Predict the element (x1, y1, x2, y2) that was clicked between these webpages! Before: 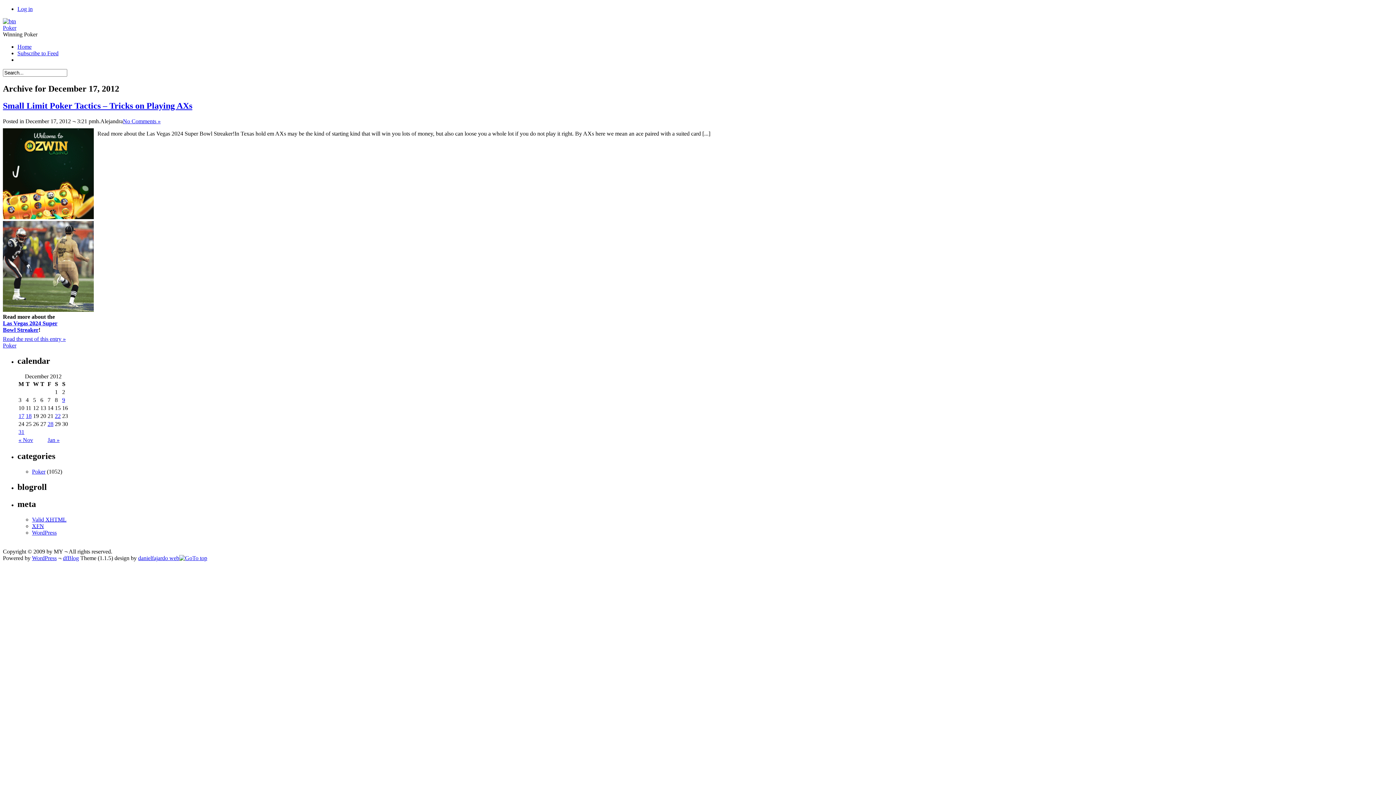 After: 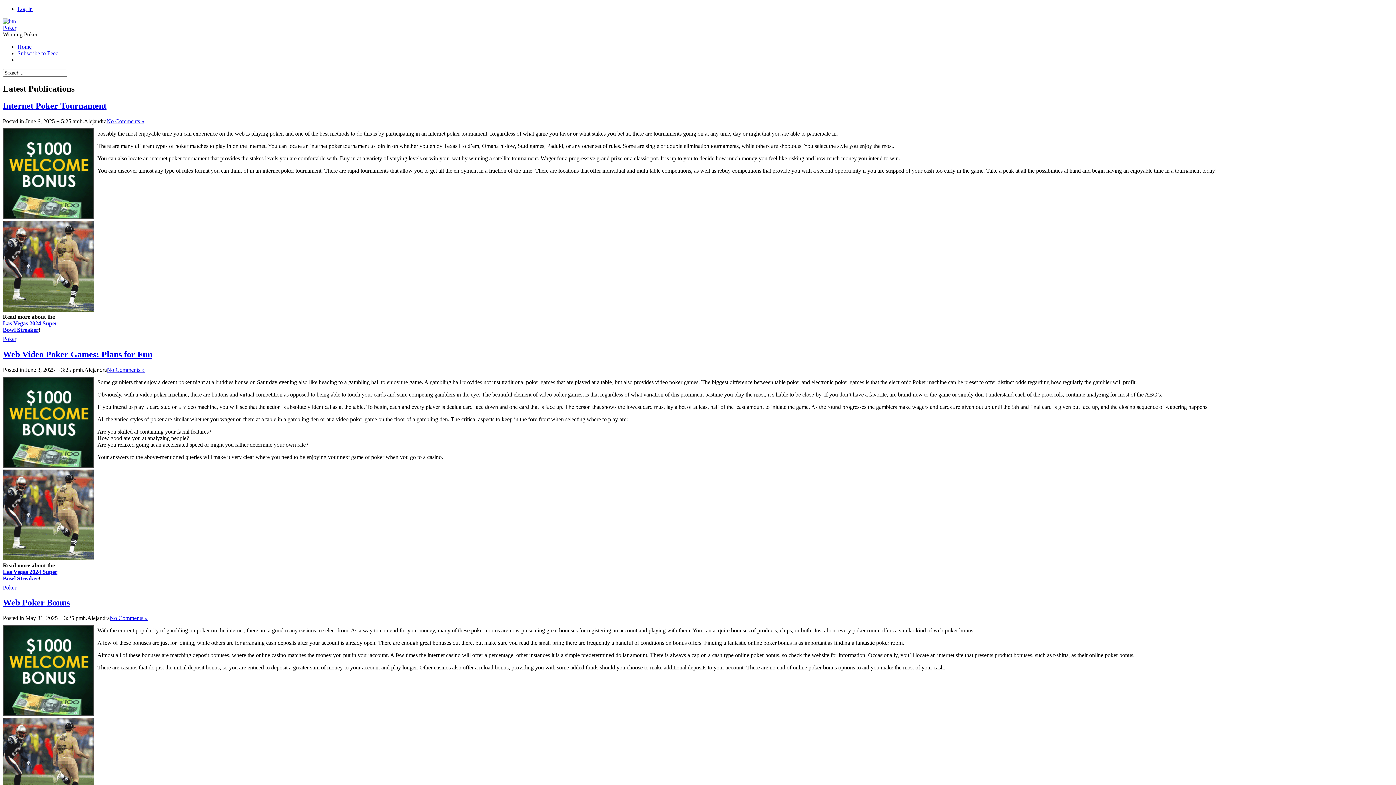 Action: label: Home bbox: (17, 43, 31, 49)